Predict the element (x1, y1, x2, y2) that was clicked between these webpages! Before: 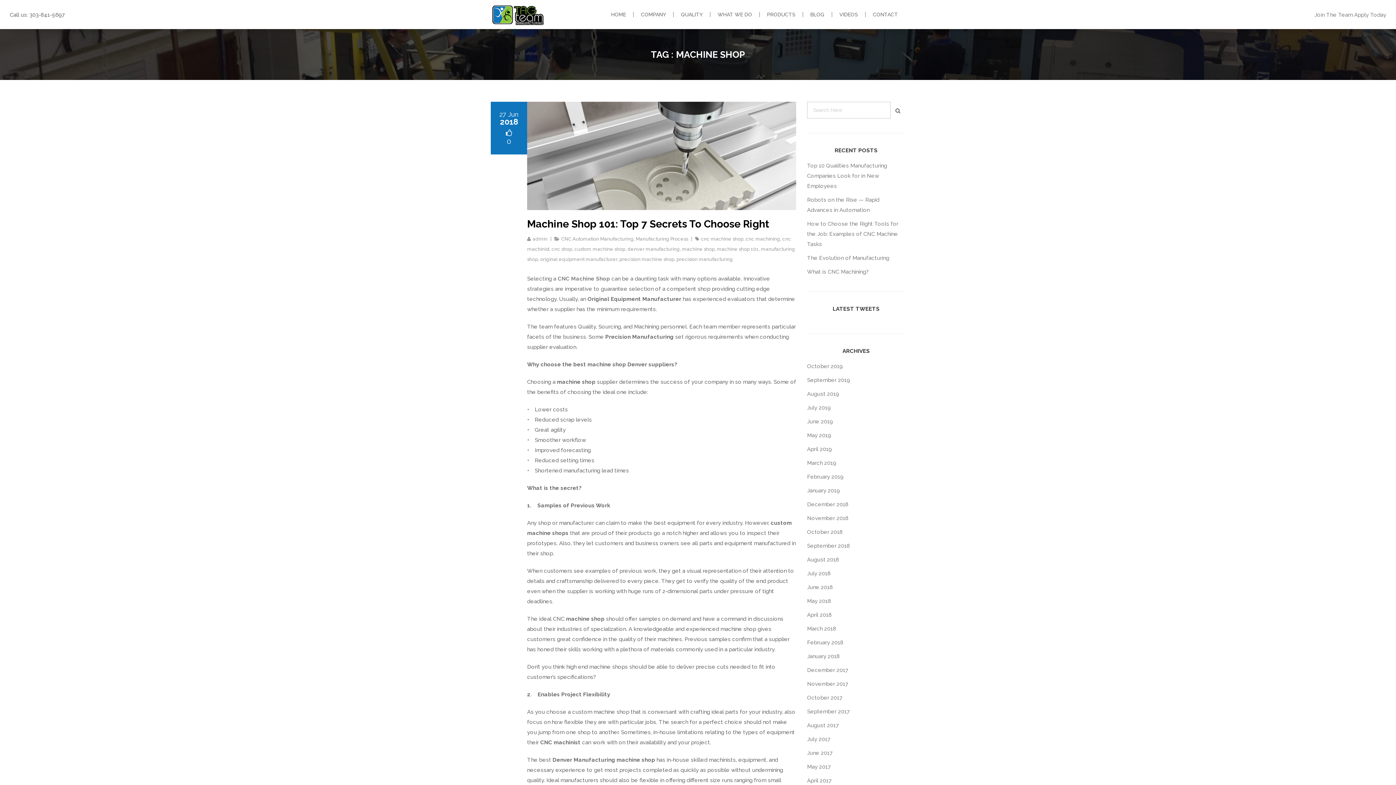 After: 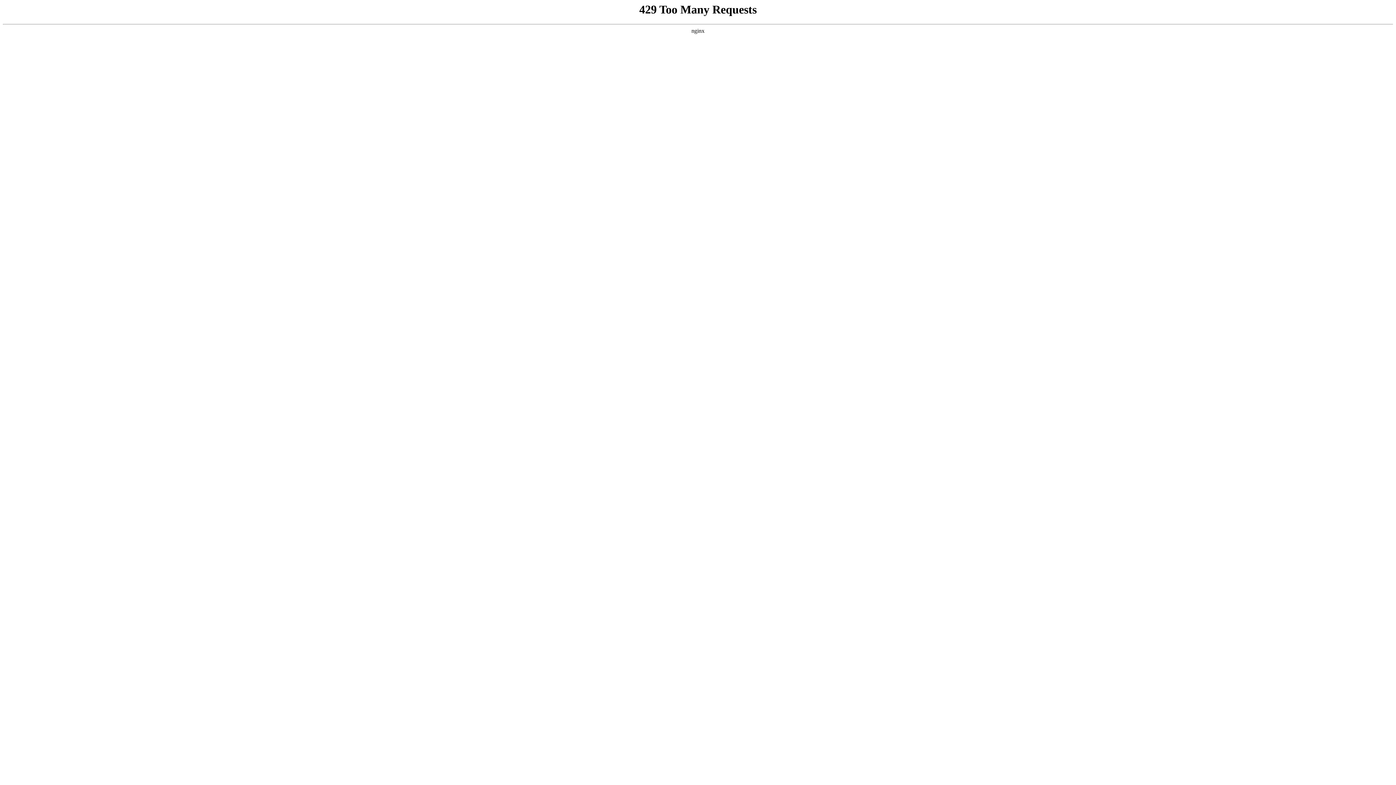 Action: label: CNC Automation Manufacturing bbox: (561, 236, 633, 241)